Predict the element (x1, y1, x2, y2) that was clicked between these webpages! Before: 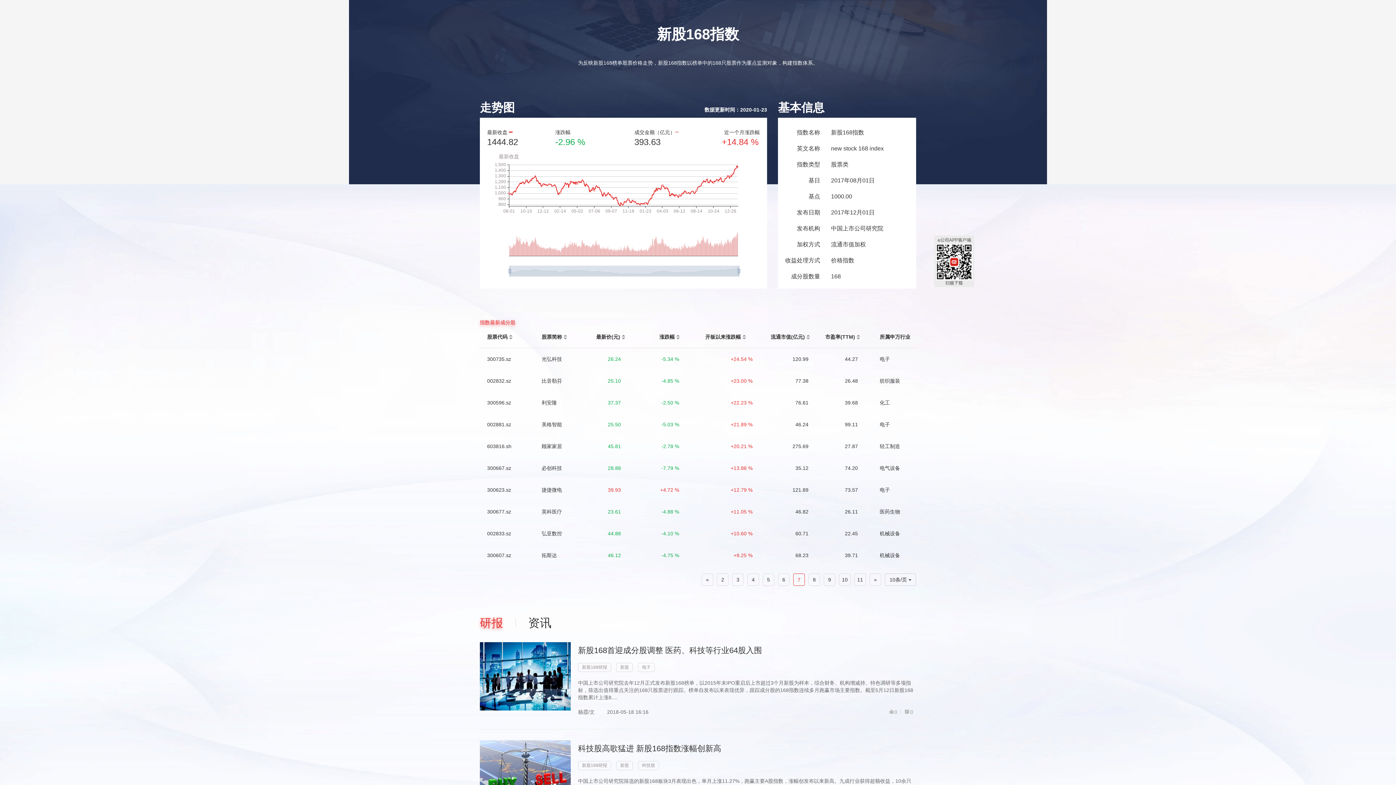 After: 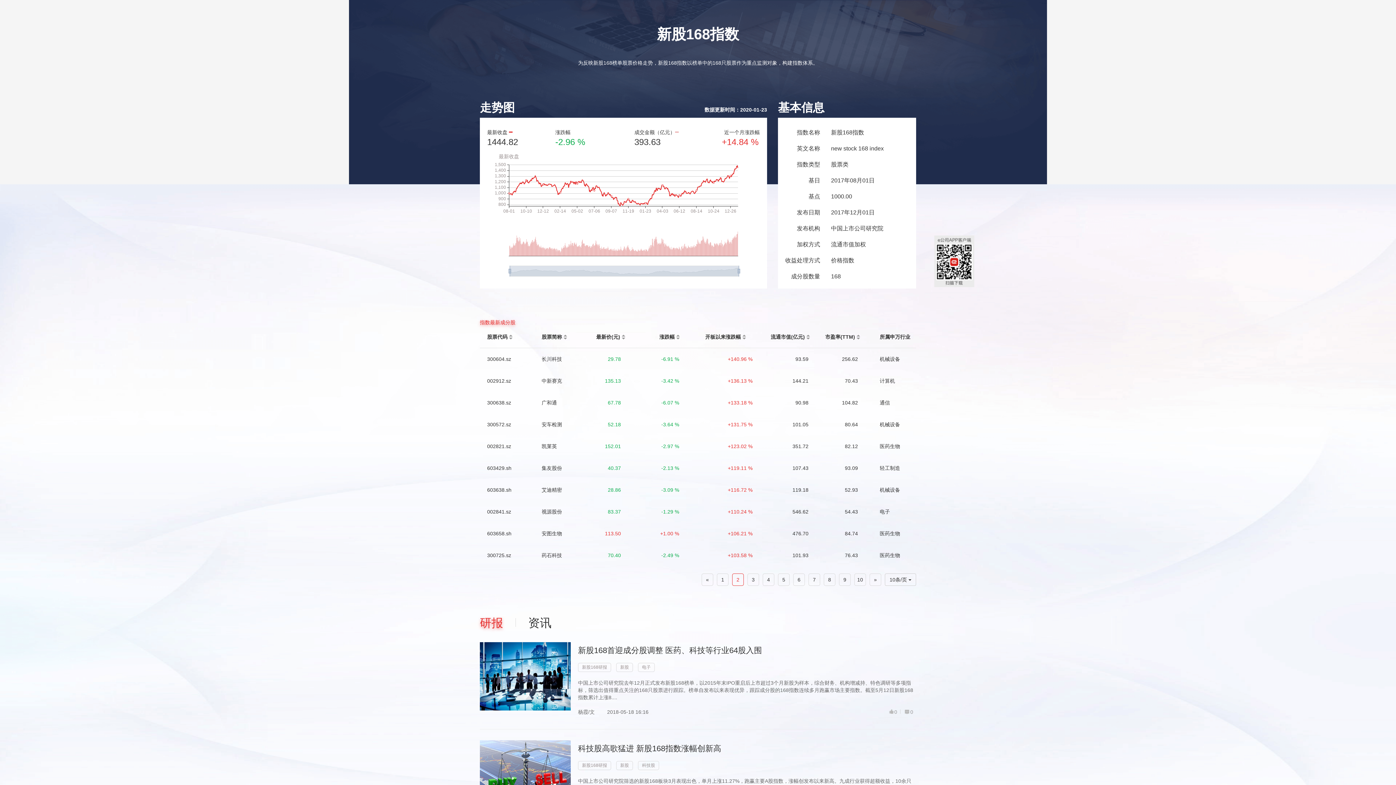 Action: bbox: (721, 577, 724, 582) label: 2